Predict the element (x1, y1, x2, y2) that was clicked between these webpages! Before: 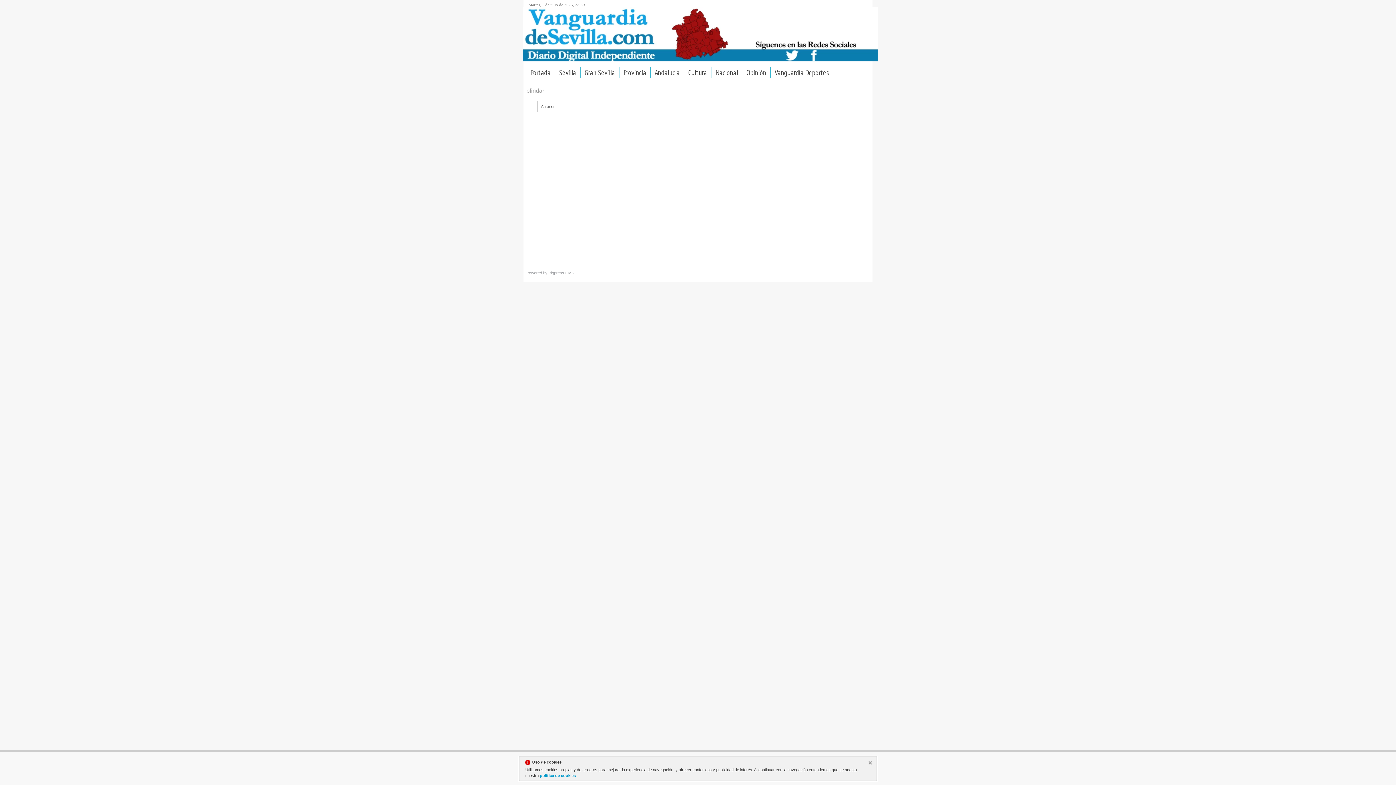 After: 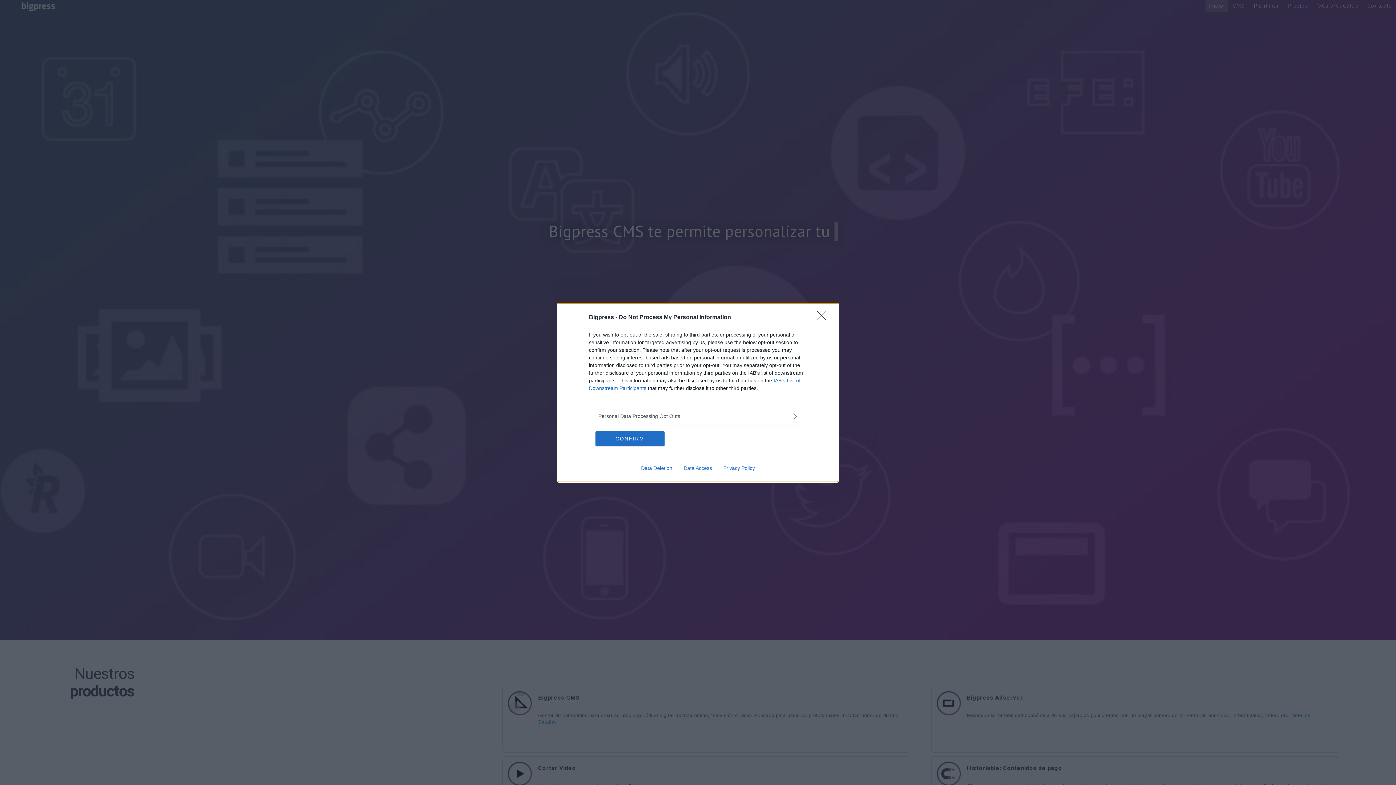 Action: label: Powered by Bigpress CMS bbox: (526, 270, 574, 275)